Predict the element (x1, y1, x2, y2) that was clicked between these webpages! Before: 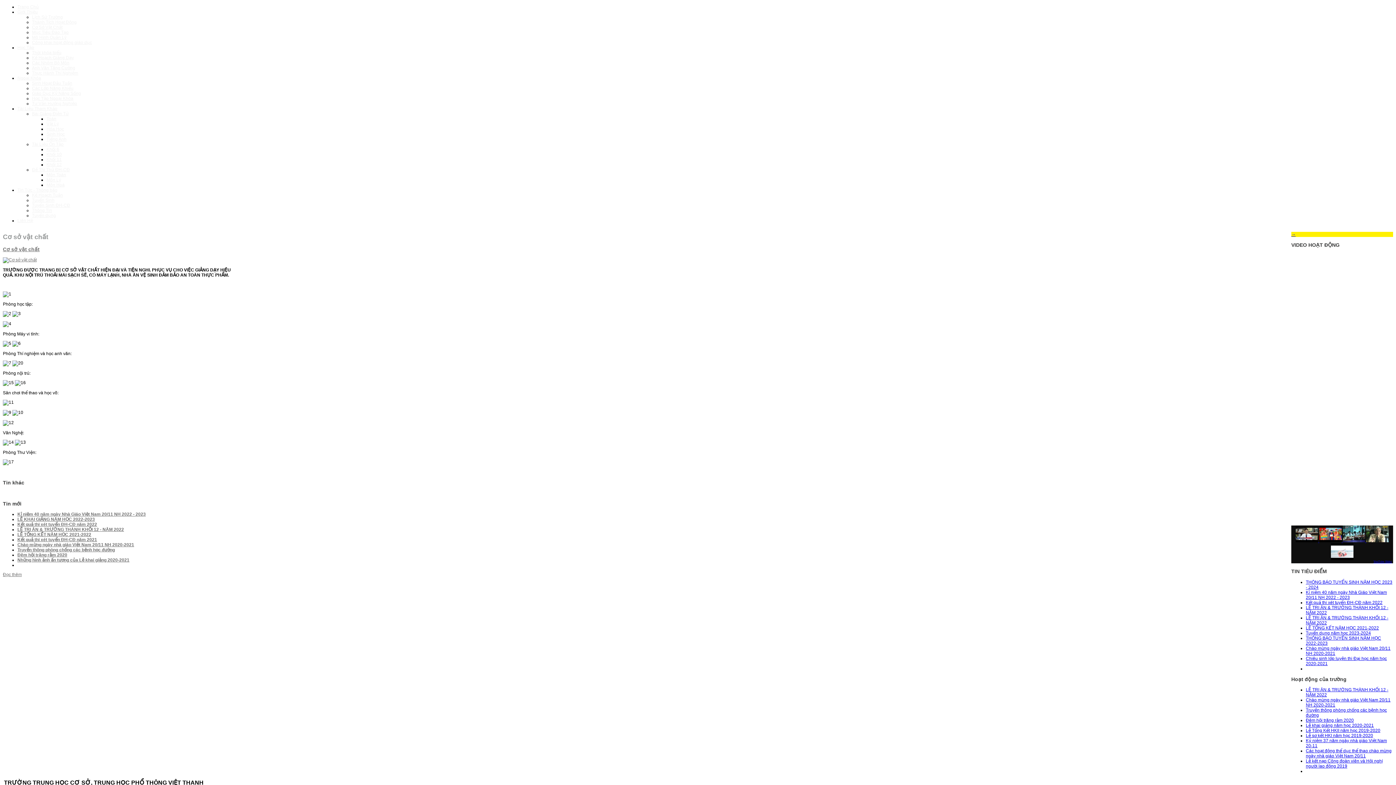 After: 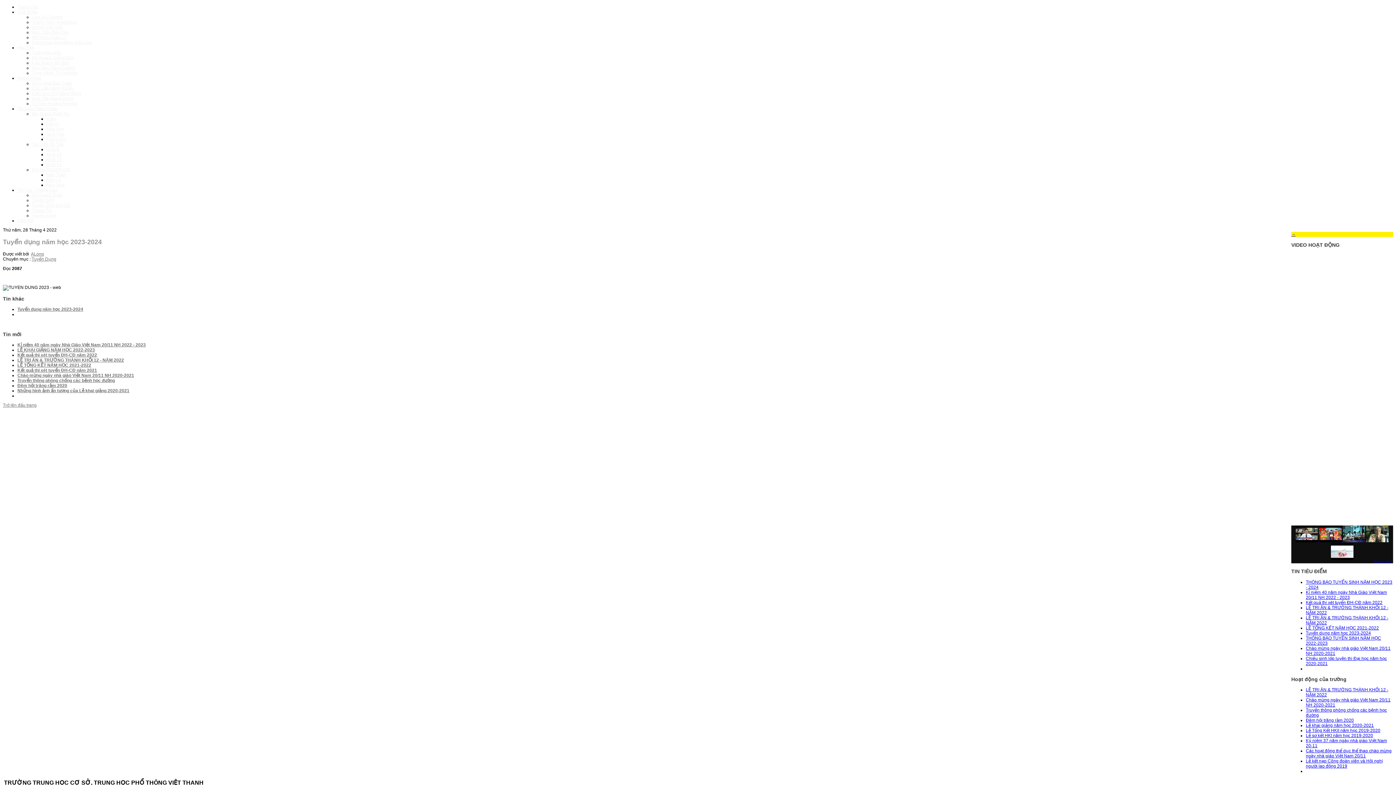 Action: label: Tuyển dụng năm học 2023-2024 bbox: (1306, 630, 1371, 635)